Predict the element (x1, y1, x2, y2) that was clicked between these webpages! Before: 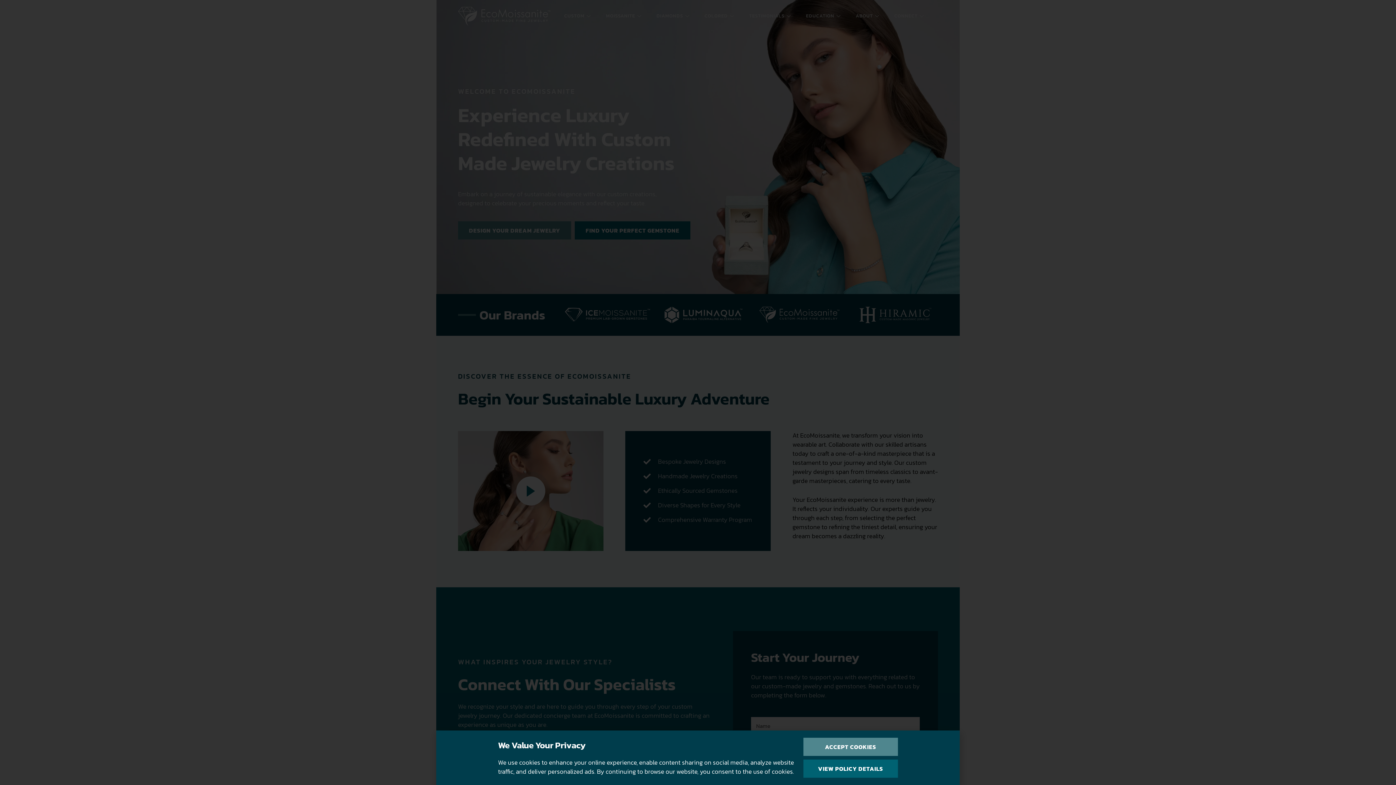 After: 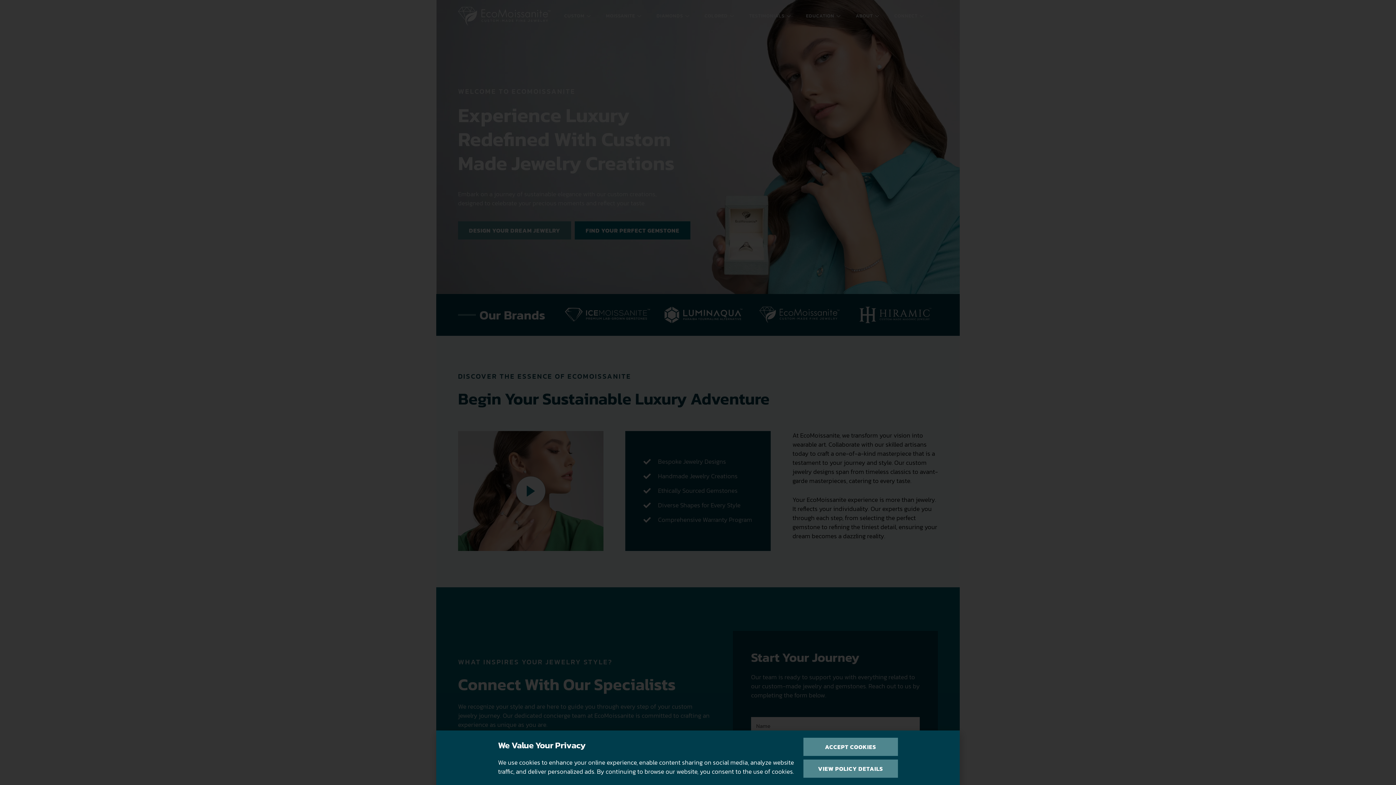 Action: bbox: (803, 760, 898, 778) label: VIEW POLICY DETAILS